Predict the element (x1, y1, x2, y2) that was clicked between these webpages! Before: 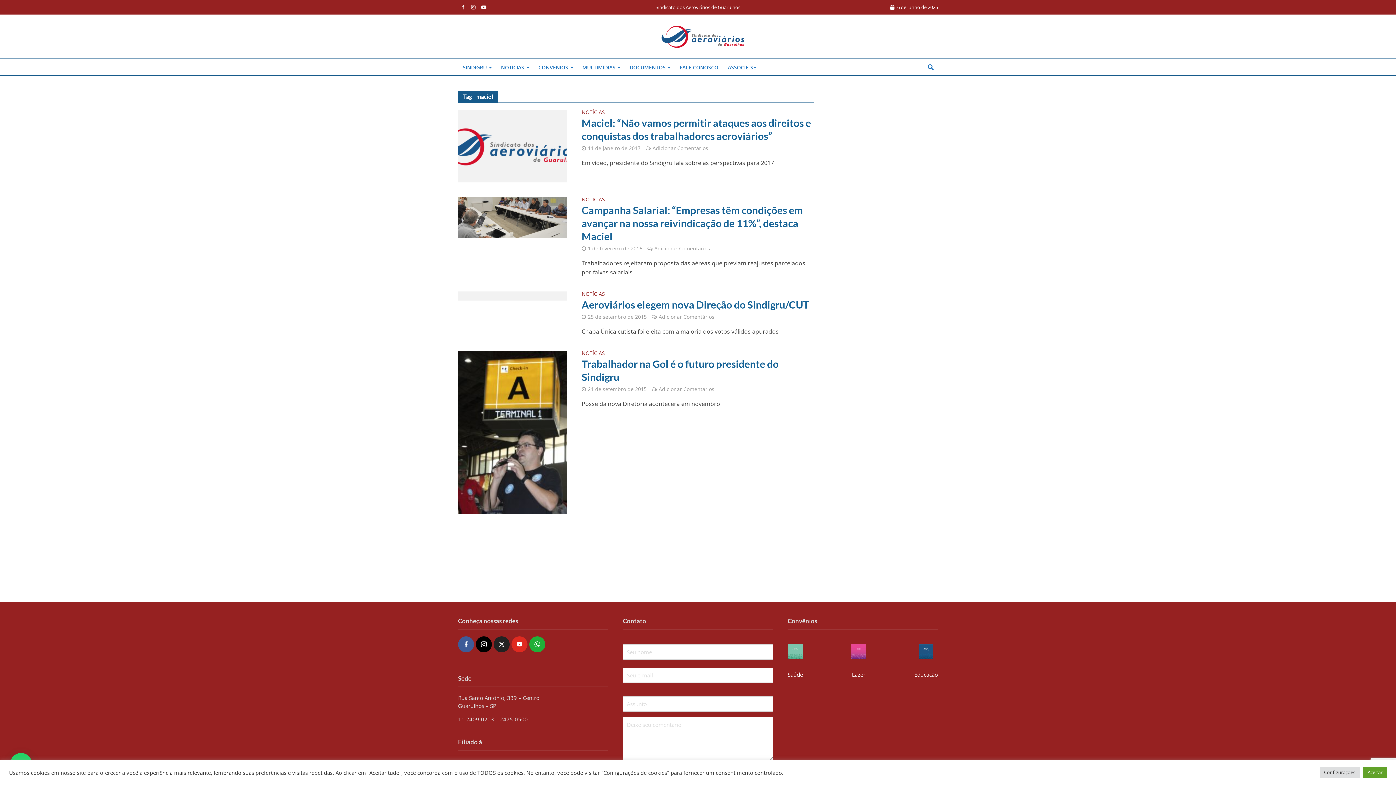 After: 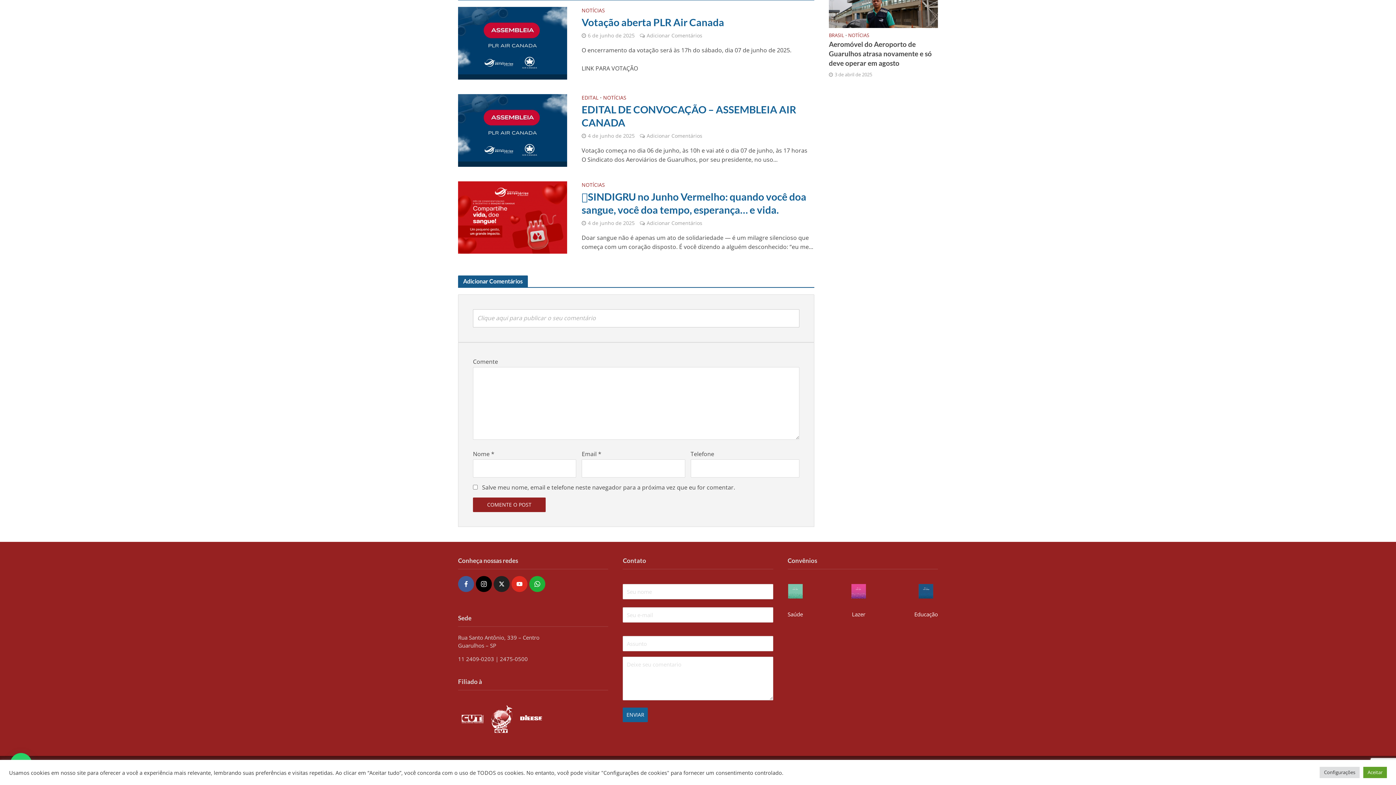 Action: bbox: (652, 144, 708, 153) label: Adicionar Comentários